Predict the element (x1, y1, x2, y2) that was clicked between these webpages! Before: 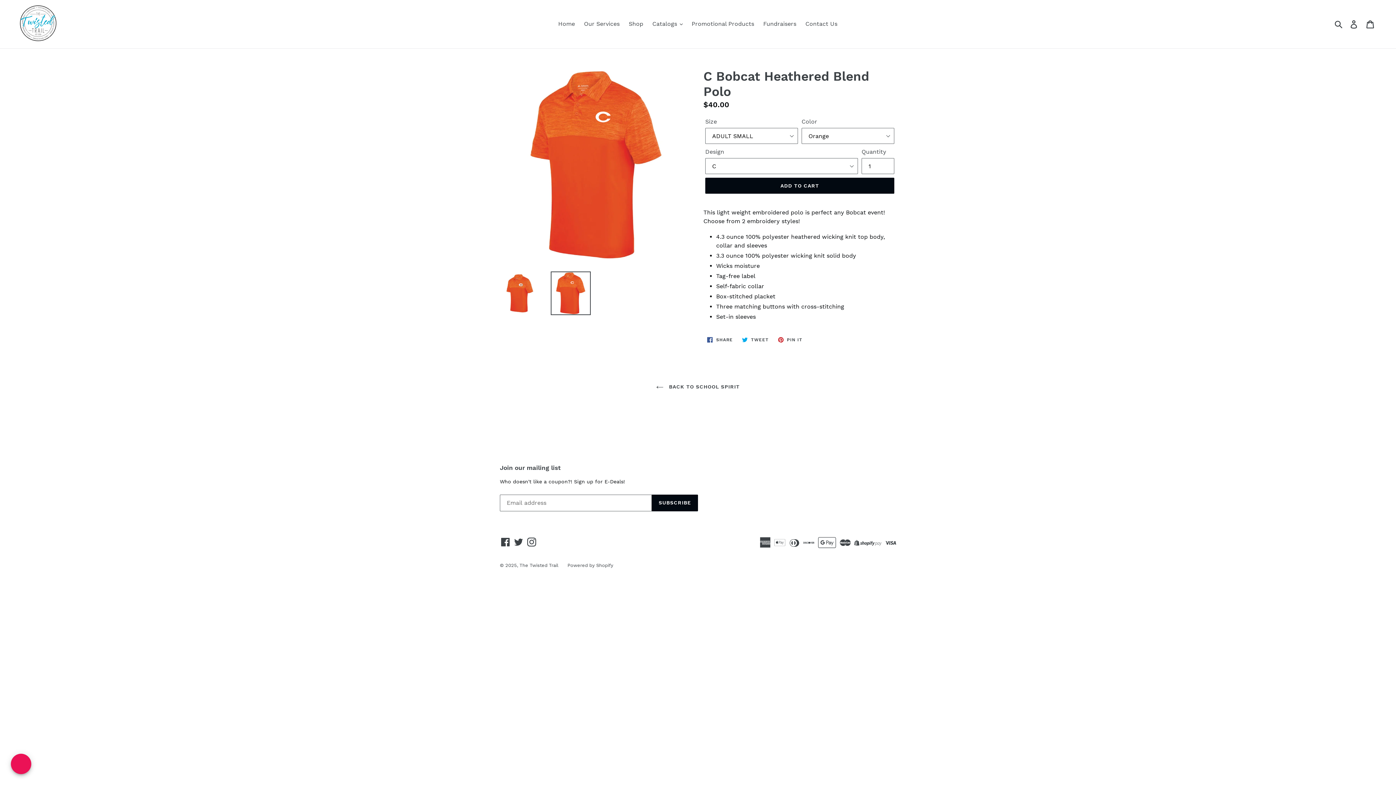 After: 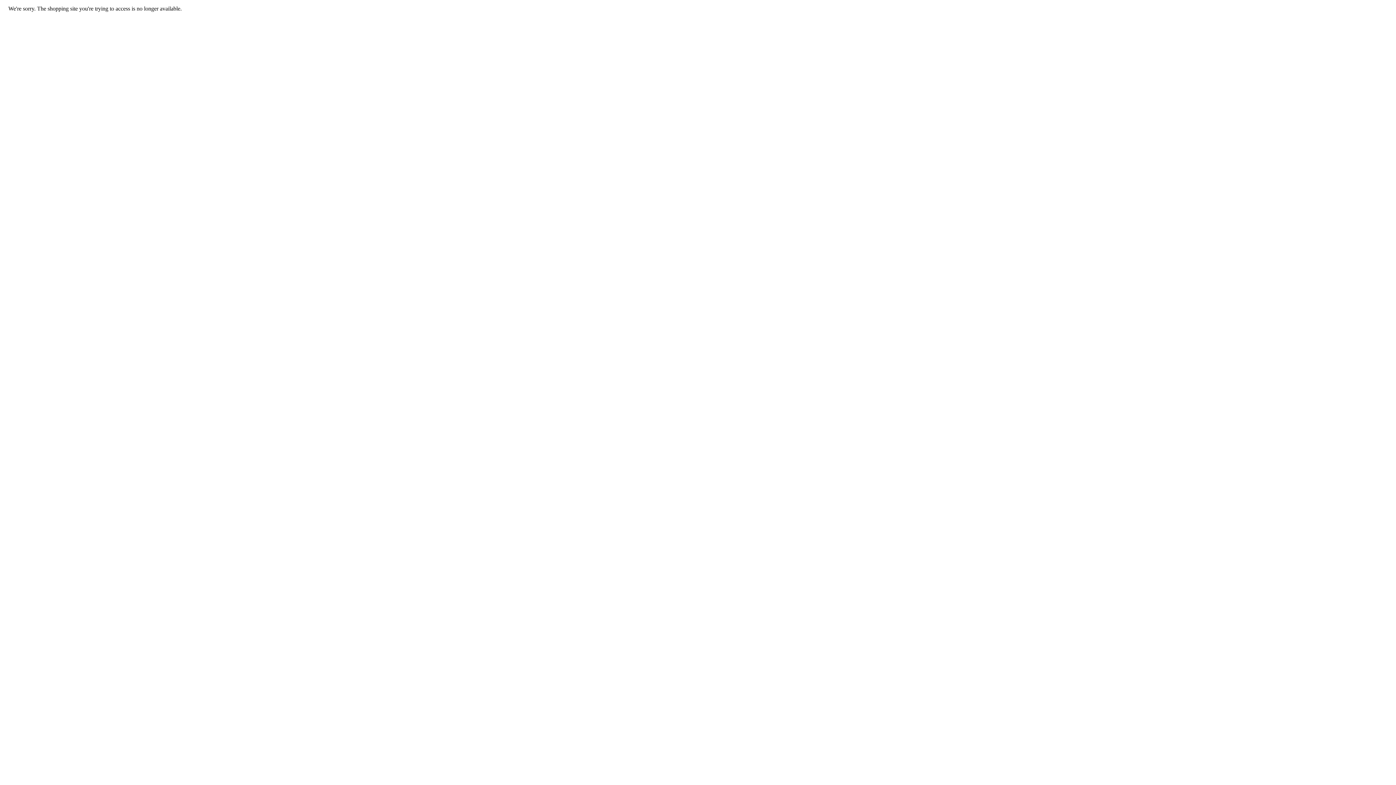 Action: bbox: (688, 18, 758, 29) label: Promotional Products